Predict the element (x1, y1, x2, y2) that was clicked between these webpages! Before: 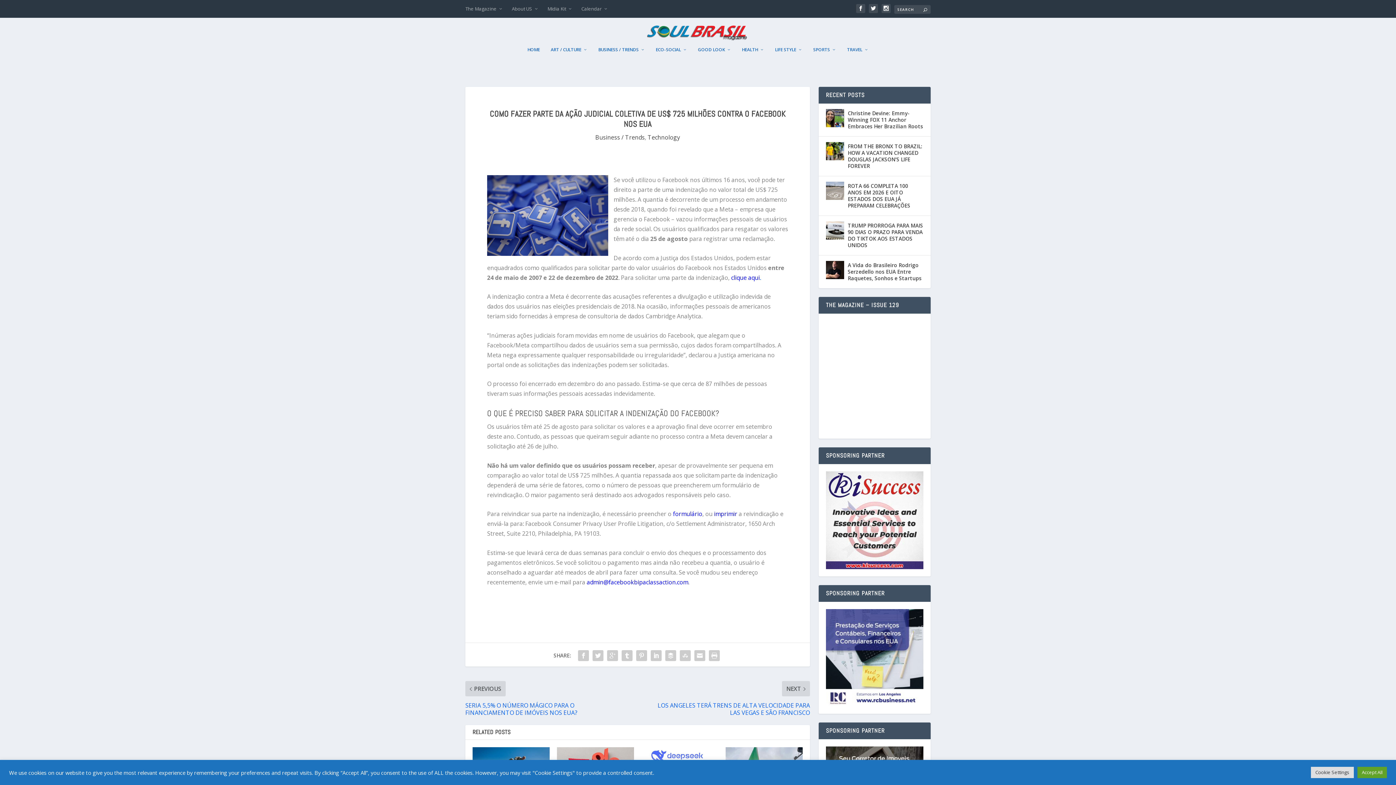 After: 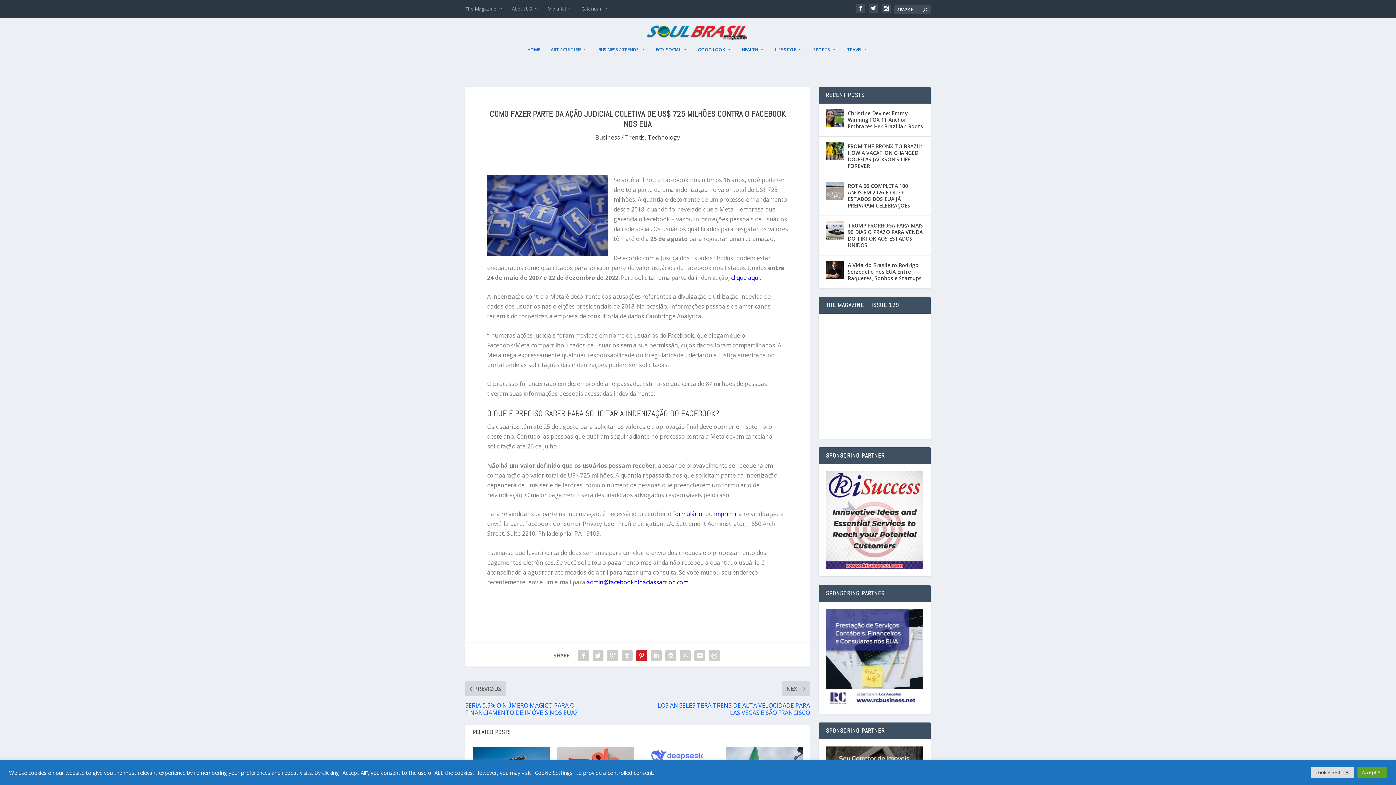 Action: bbox: (634, 648, 649, 663)